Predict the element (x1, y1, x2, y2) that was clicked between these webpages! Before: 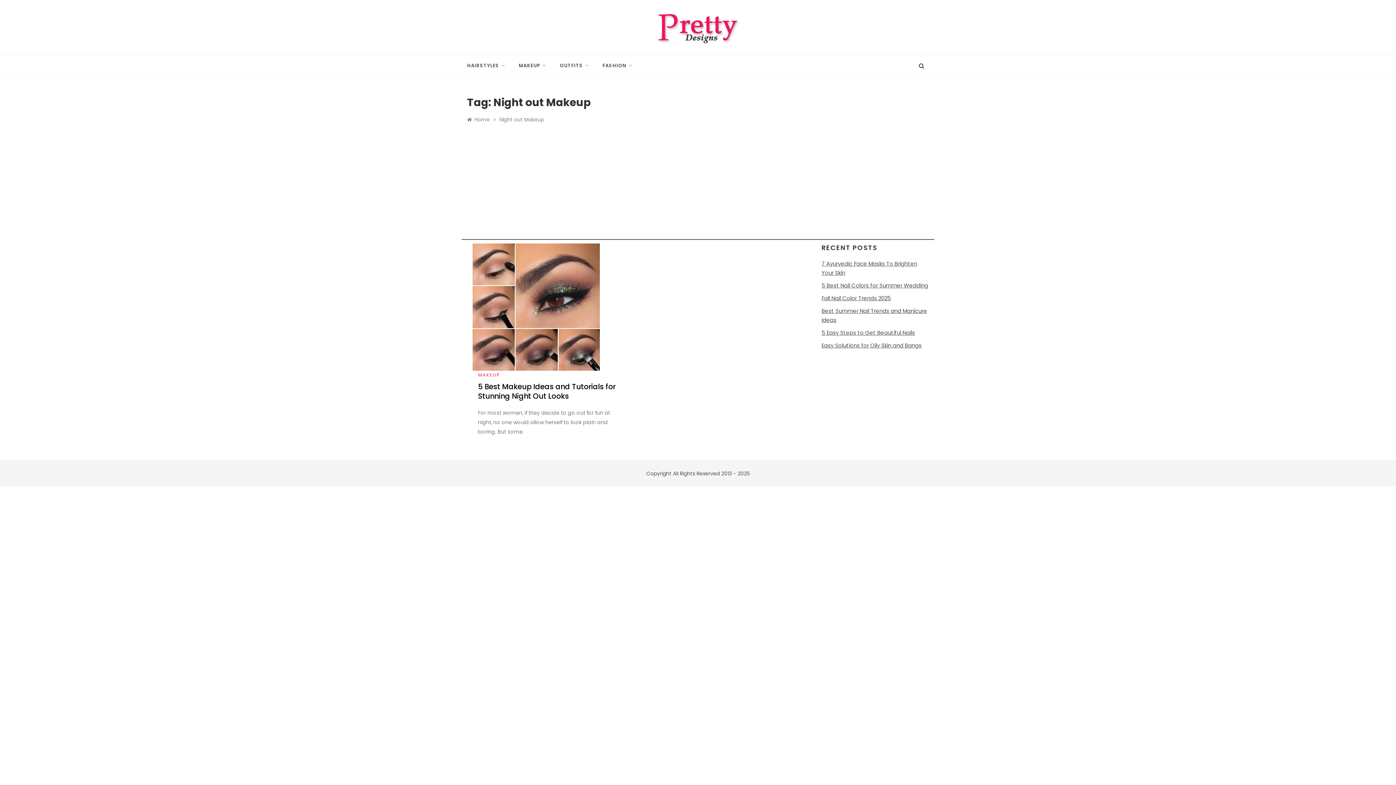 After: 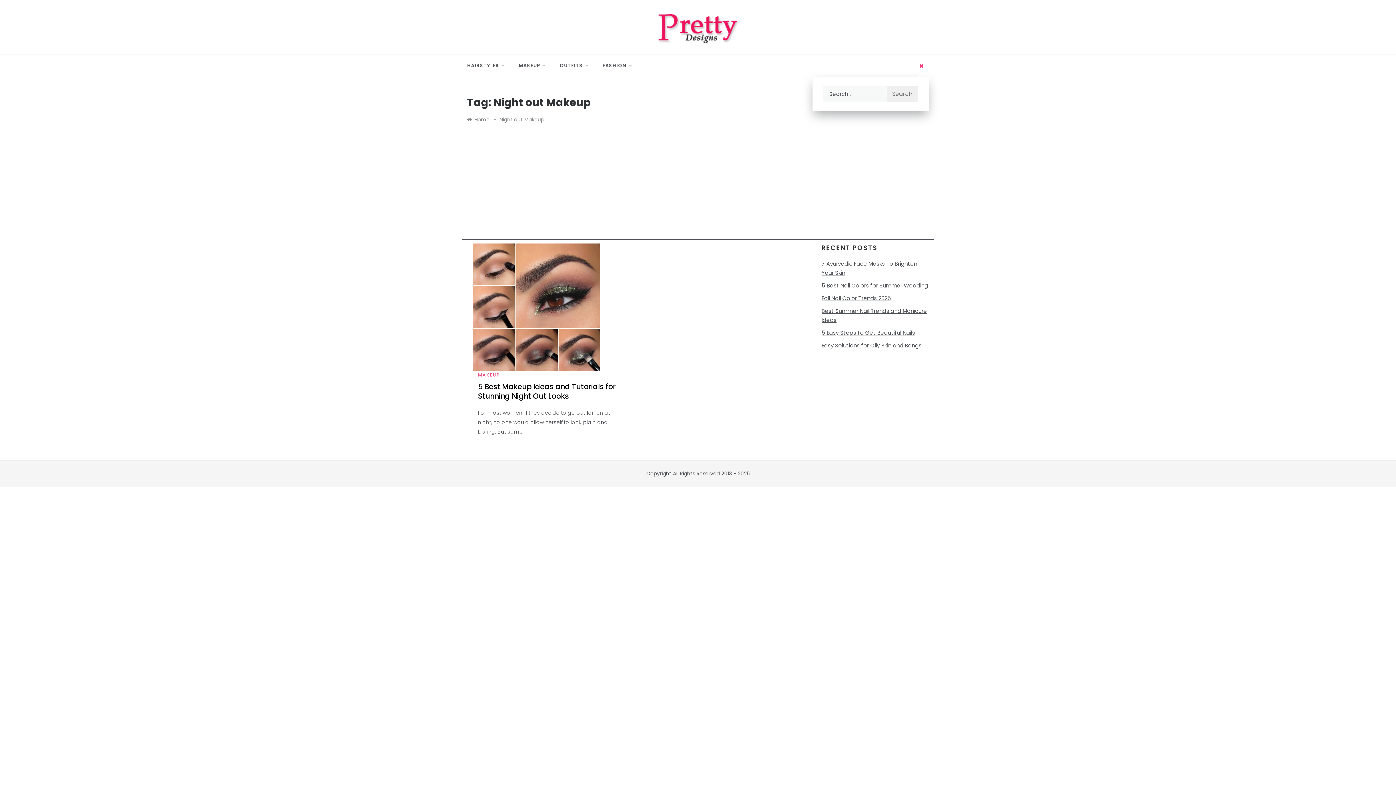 Action: bbox: (914, 54, 929, 76)